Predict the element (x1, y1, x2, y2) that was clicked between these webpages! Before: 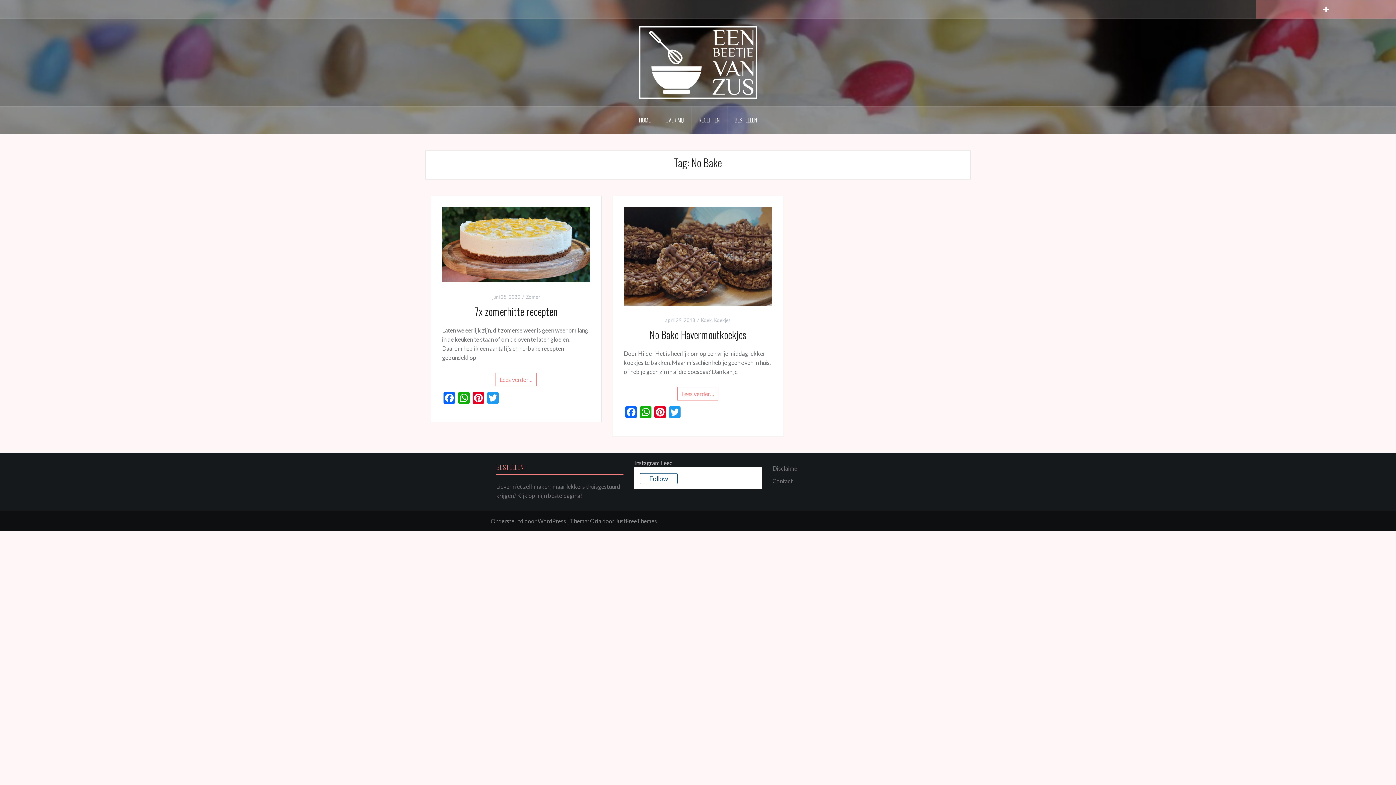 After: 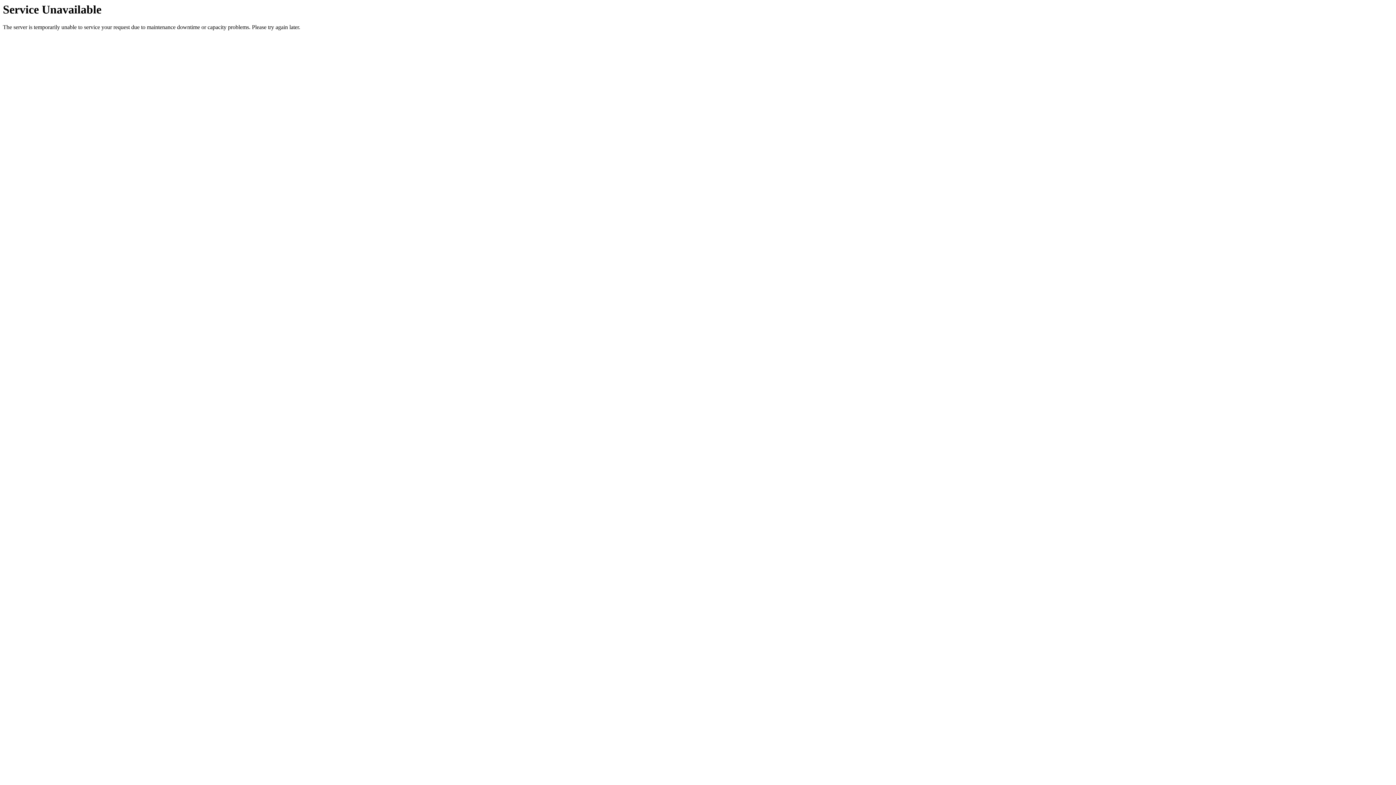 Action: bbox: (727, 106, 764, 133) label: BESTELLEN